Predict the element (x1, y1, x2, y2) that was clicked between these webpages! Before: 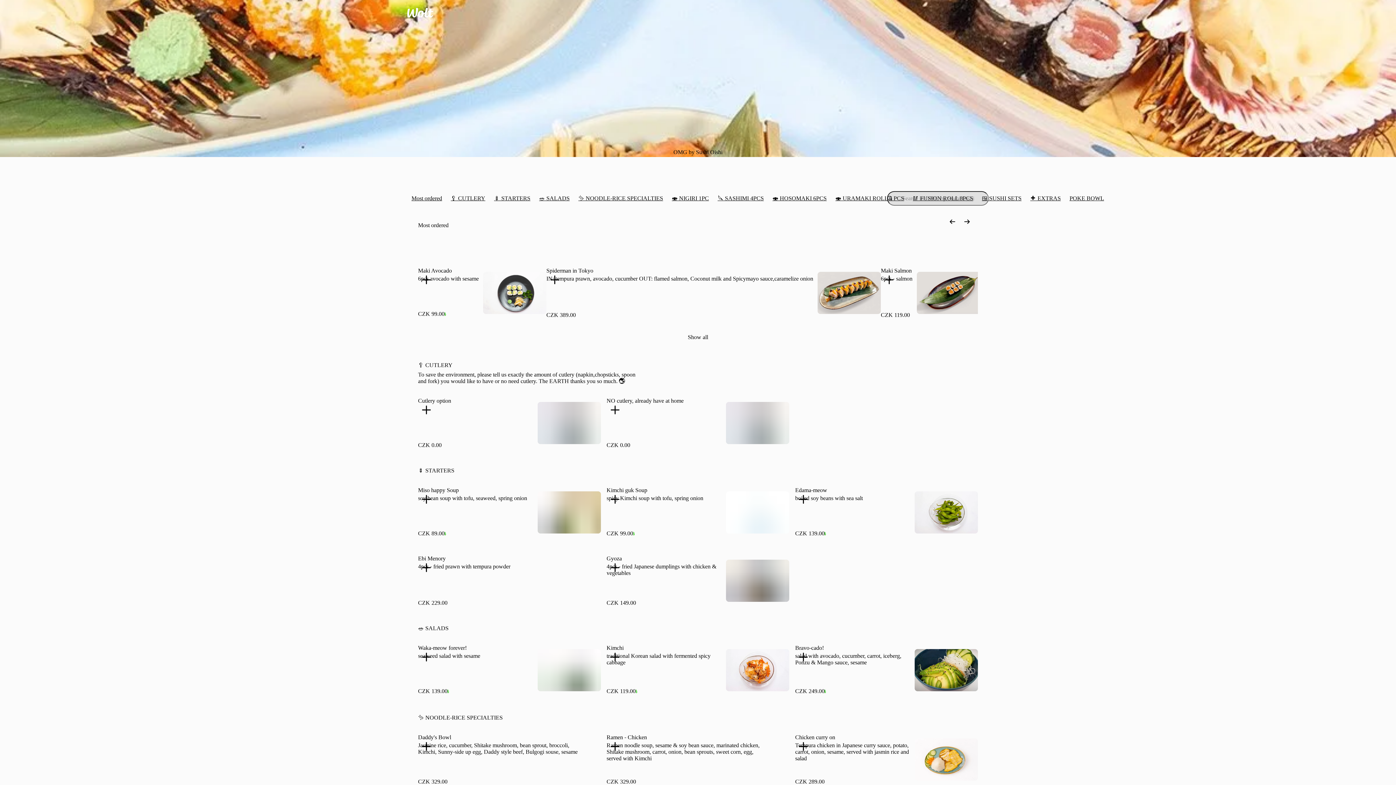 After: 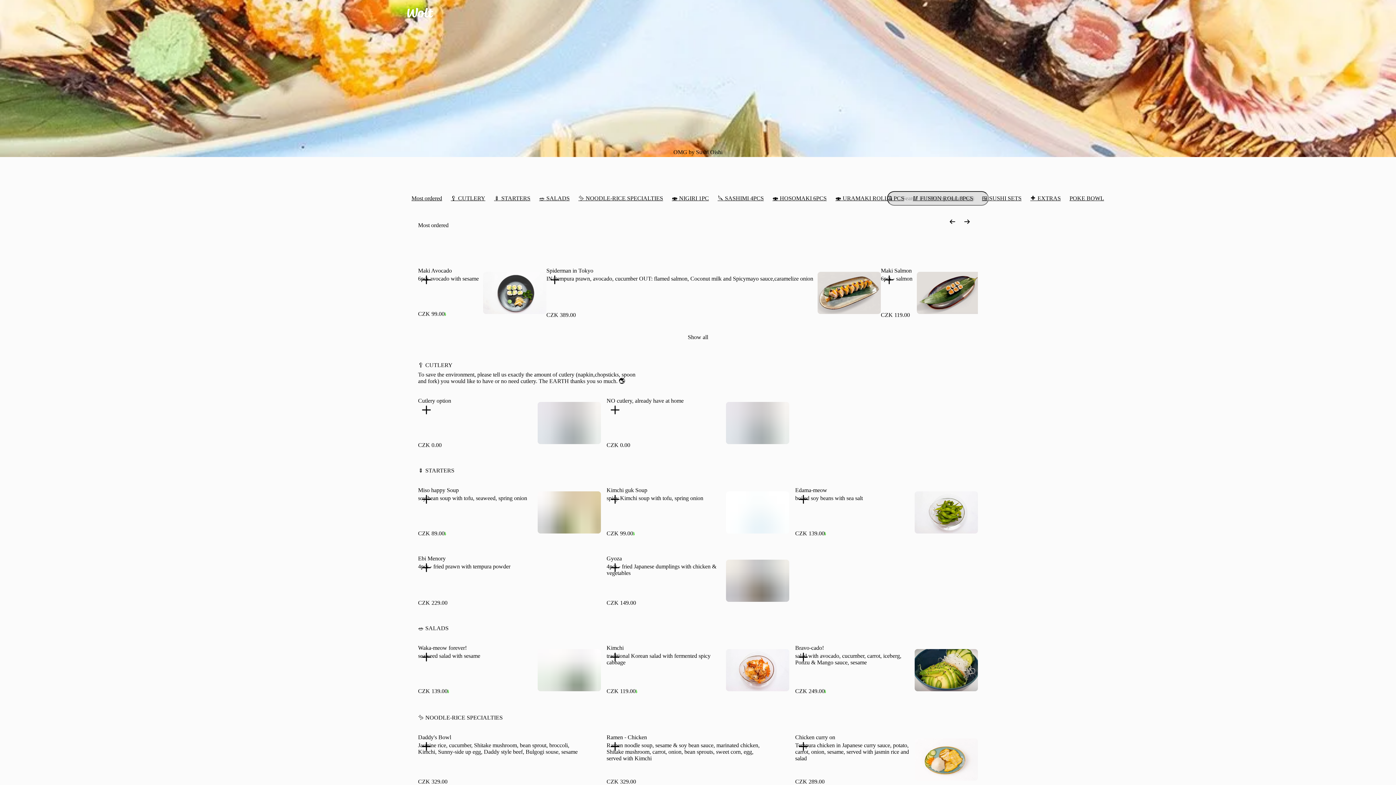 Action: label: Add one more bbox: (881, 272, 897, 288)